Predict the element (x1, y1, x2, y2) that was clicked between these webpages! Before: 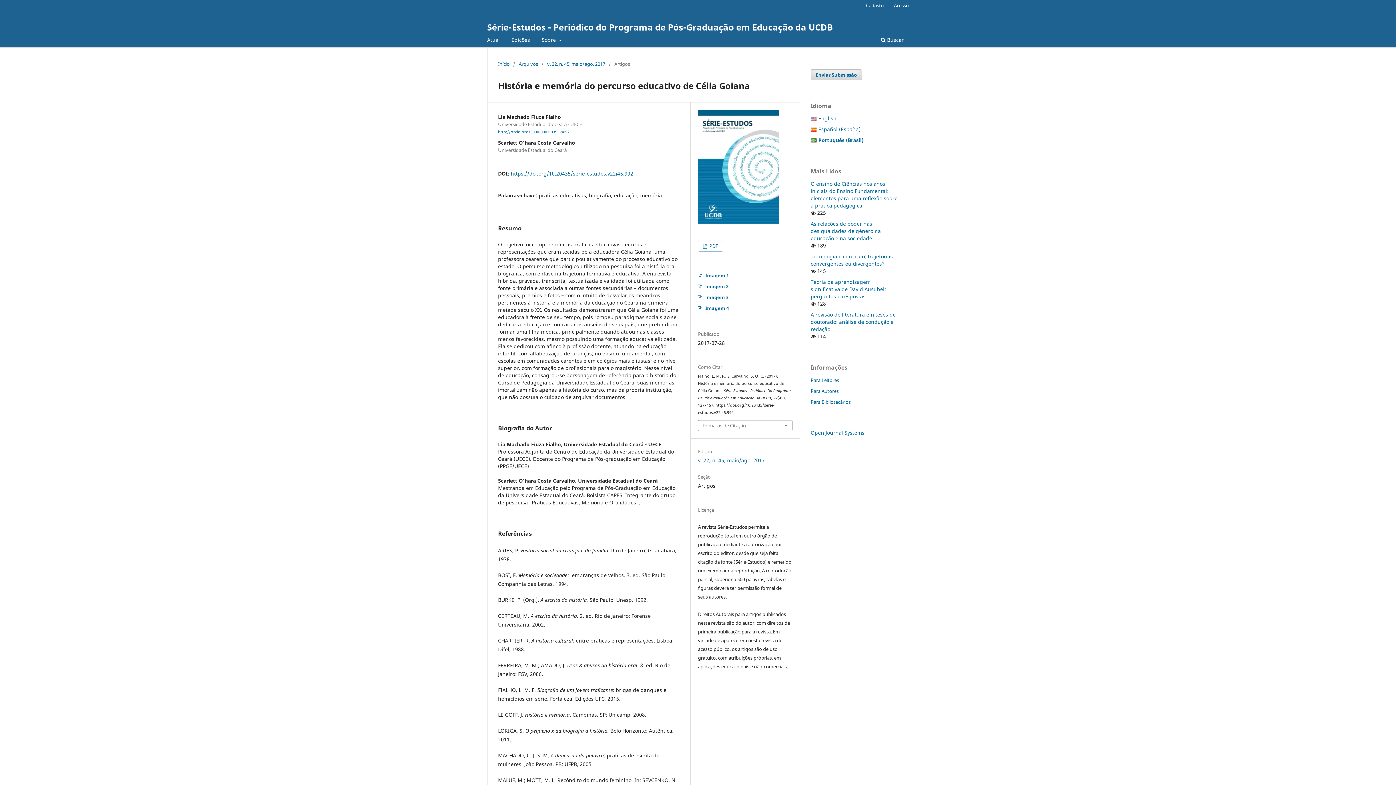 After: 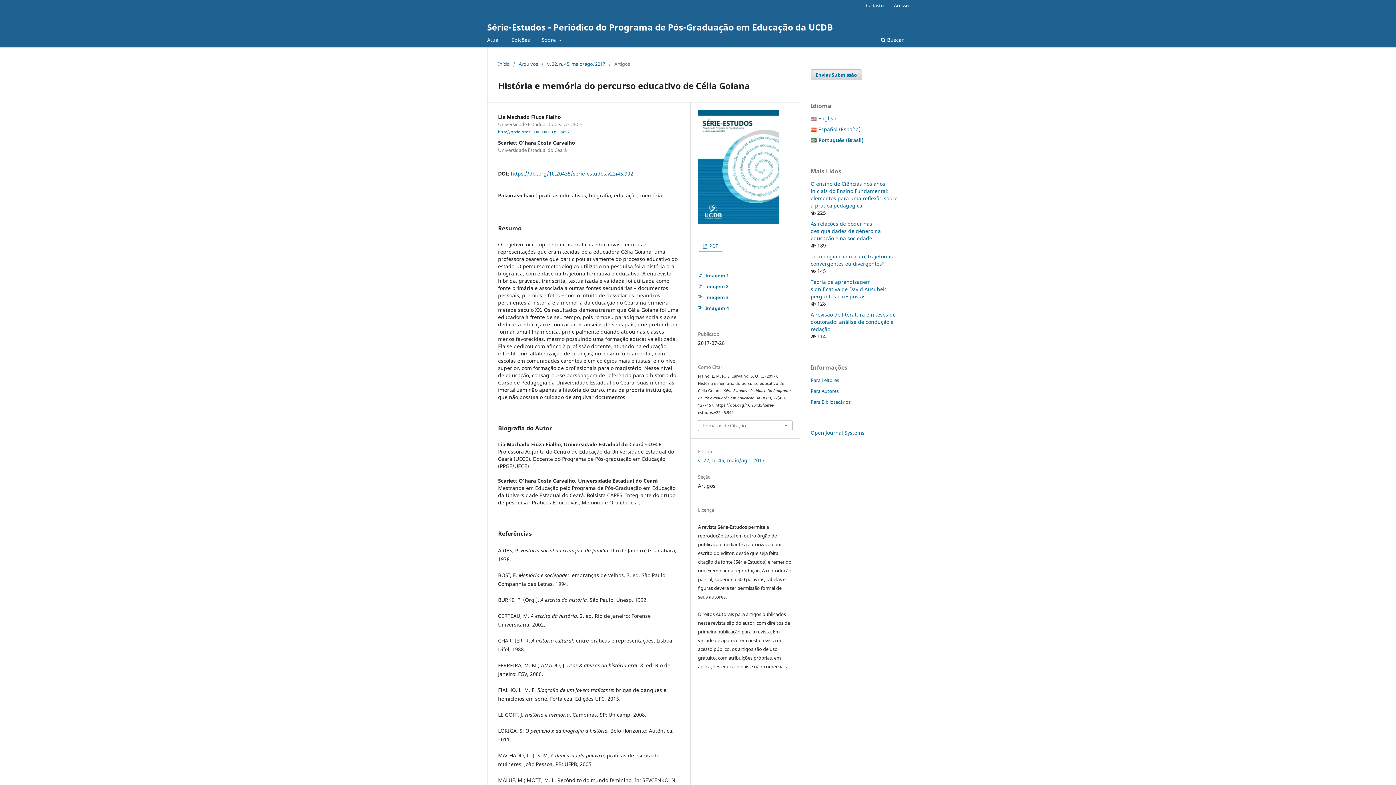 Action: bbox: (818, 136, 863, 143) label:  
Português (Brasil)